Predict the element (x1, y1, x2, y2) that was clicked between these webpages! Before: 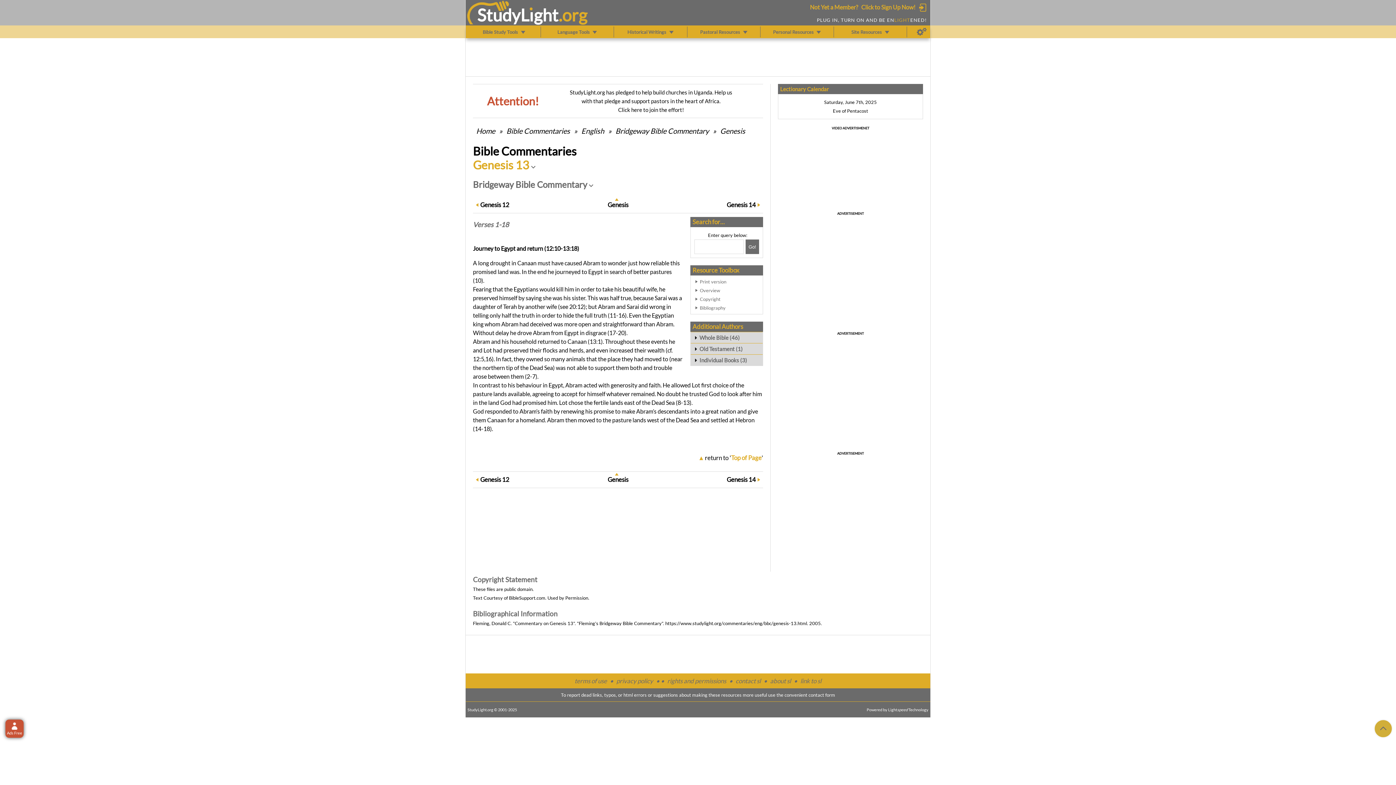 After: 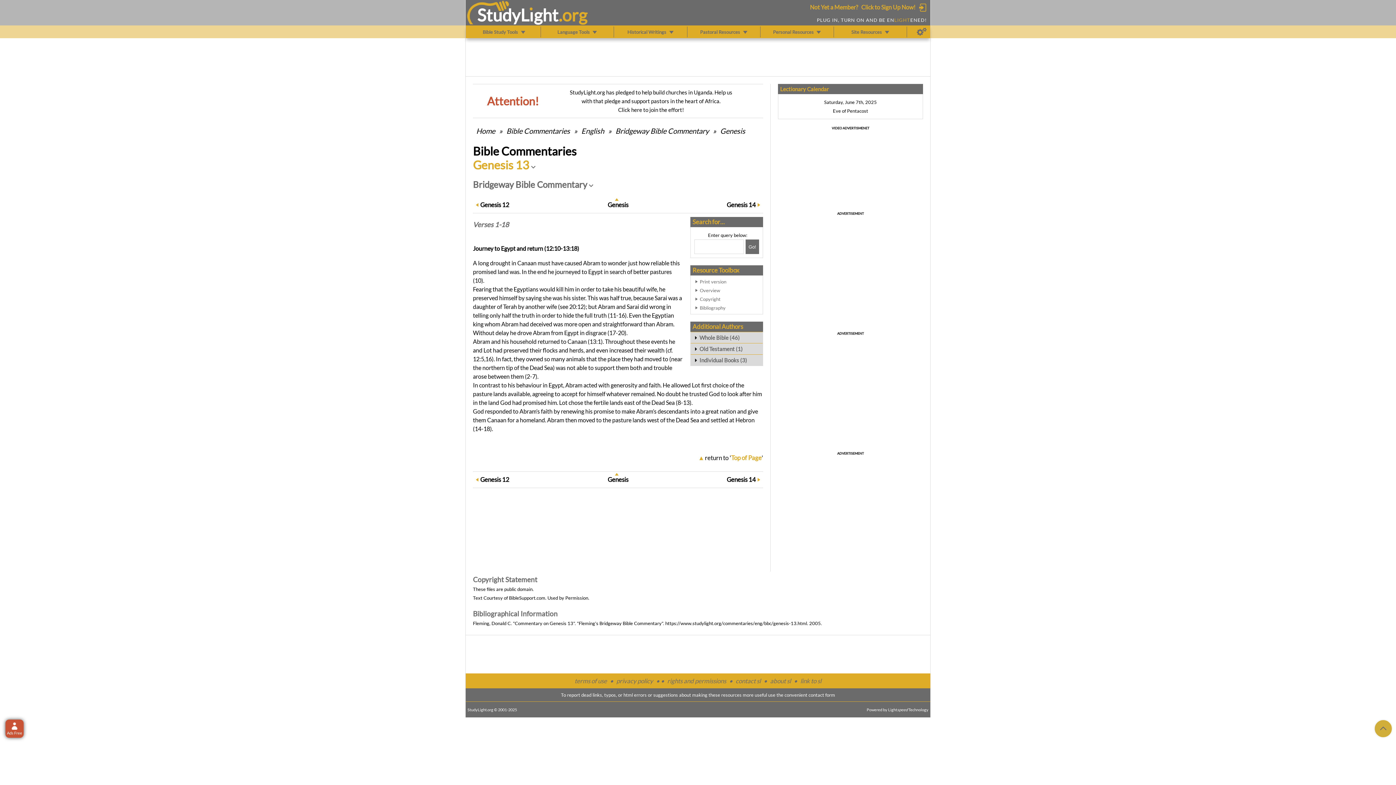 Action: bbox: (700, 277, 759, 286) label: Print version